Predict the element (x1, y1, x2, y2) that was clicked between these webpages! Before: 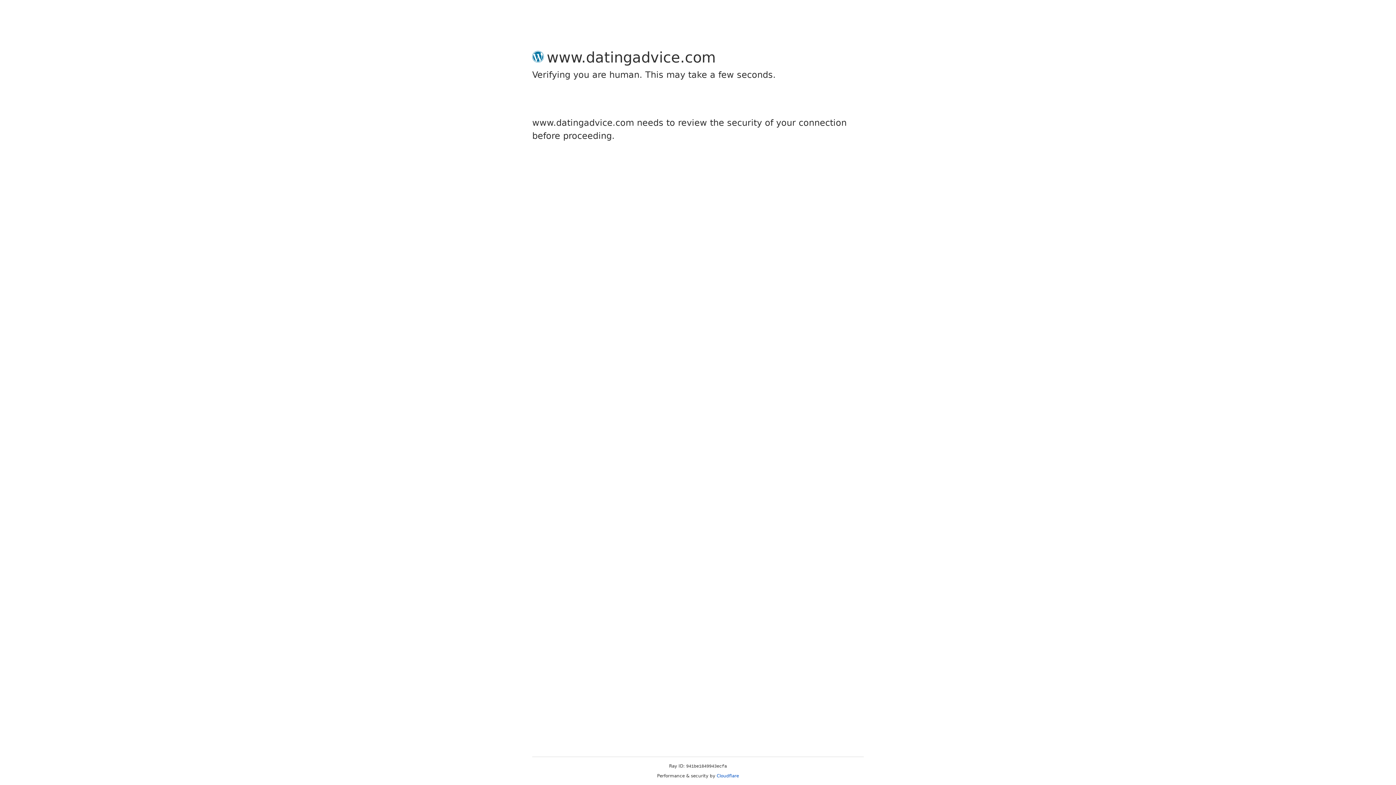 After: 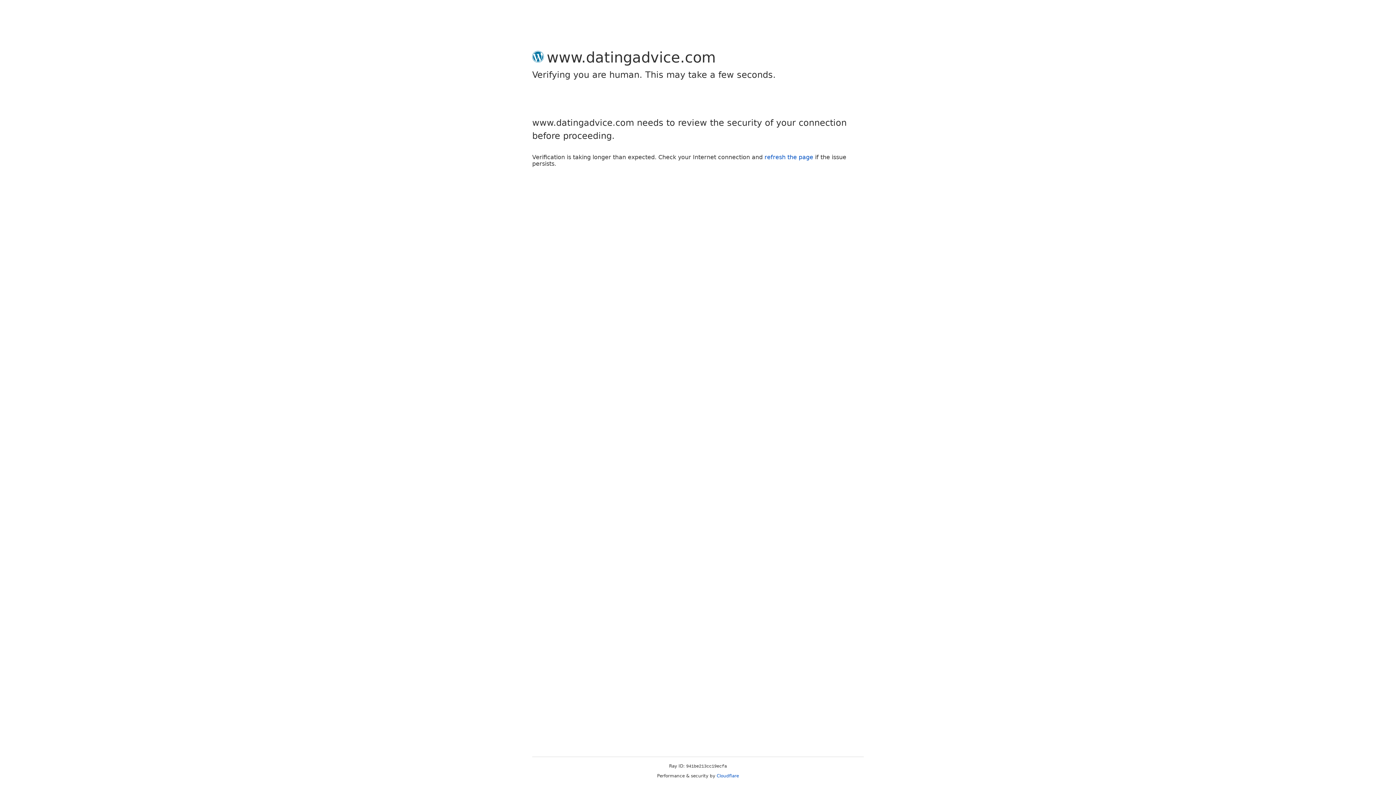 Action: label: Cloudflare bbox: (716, 773, 739, 778)